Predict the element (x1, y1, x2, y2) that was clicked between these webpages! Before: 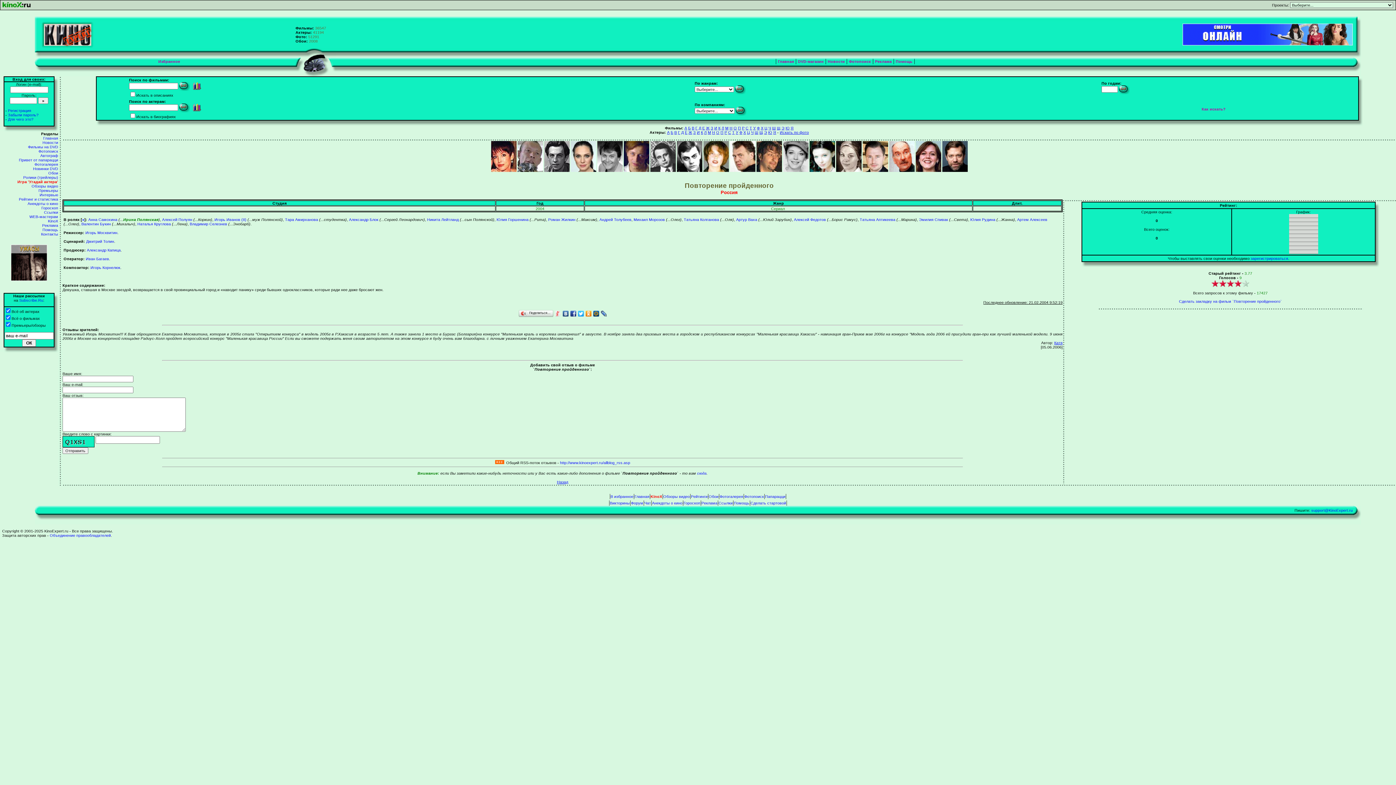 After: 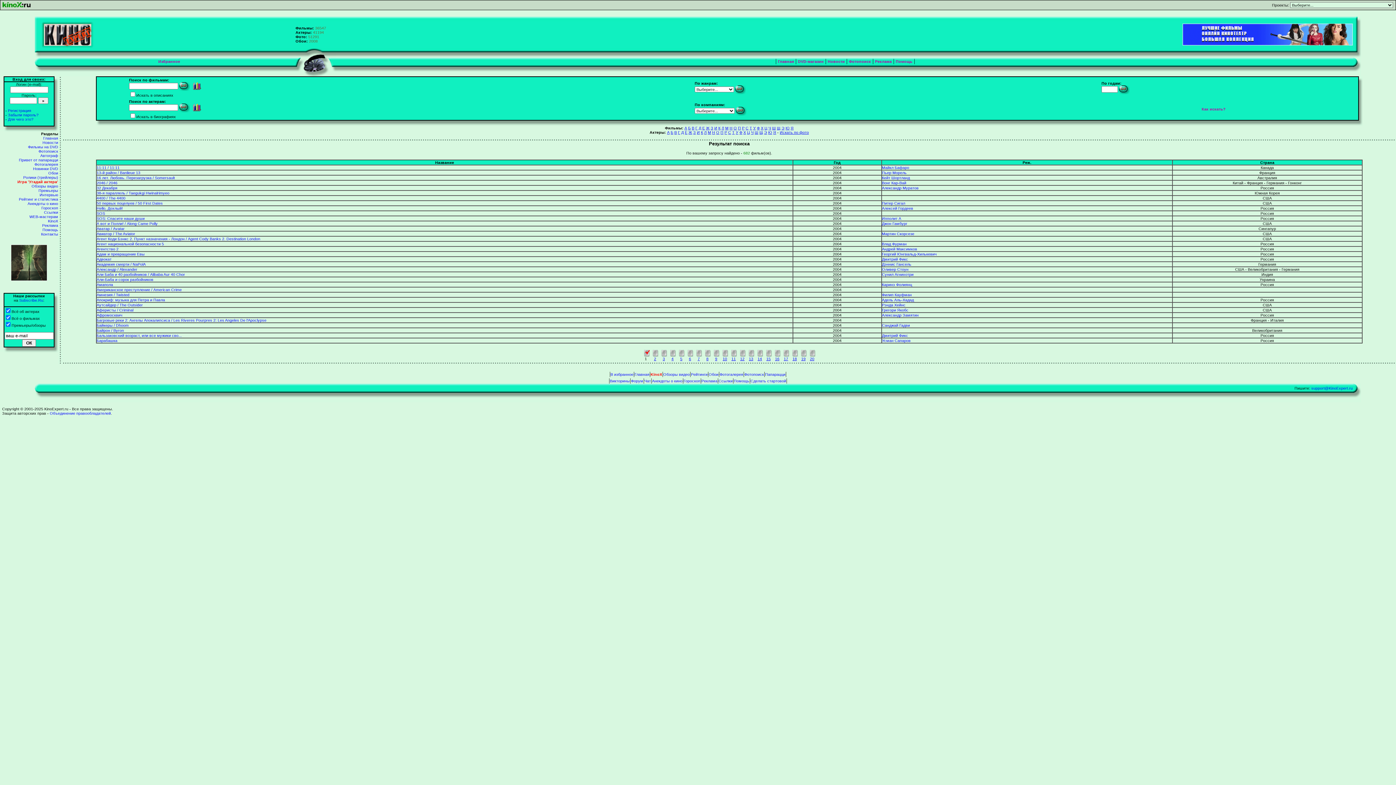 Action: label: 2004 bbox: (535, 206, 544, 210)